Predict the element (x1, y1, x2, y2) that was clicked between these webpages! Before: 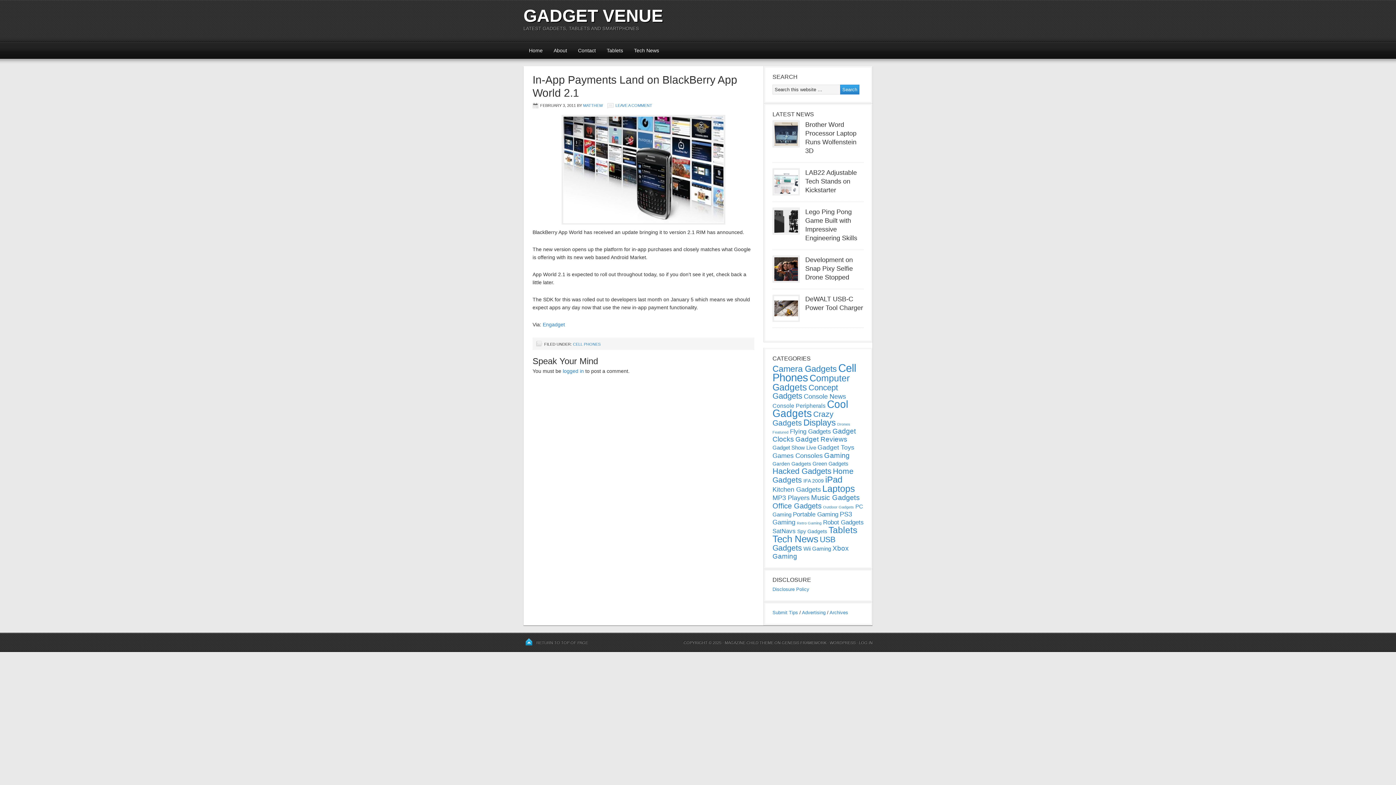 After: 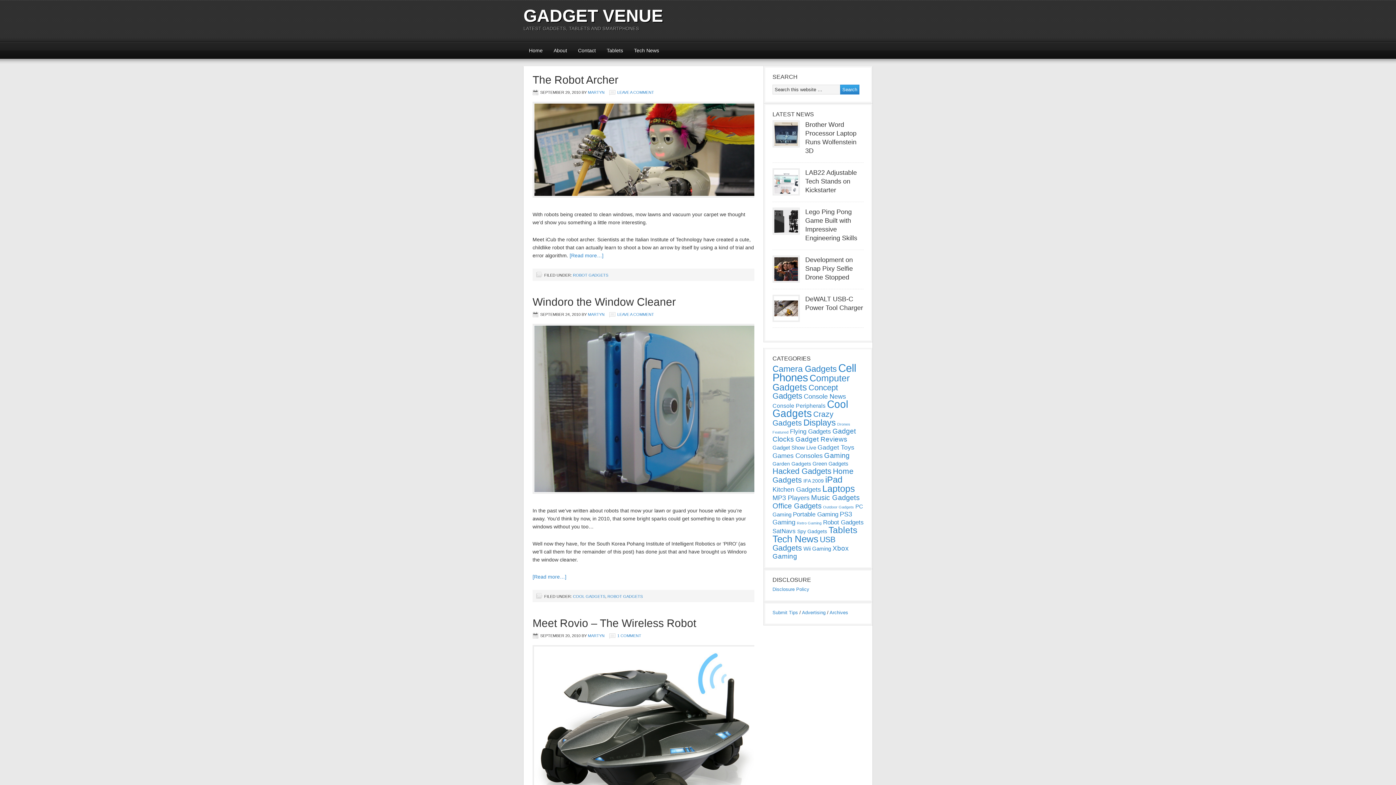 Action: label: Robot Gadgets (21 items) bbox: (823, 519, 864, 526)